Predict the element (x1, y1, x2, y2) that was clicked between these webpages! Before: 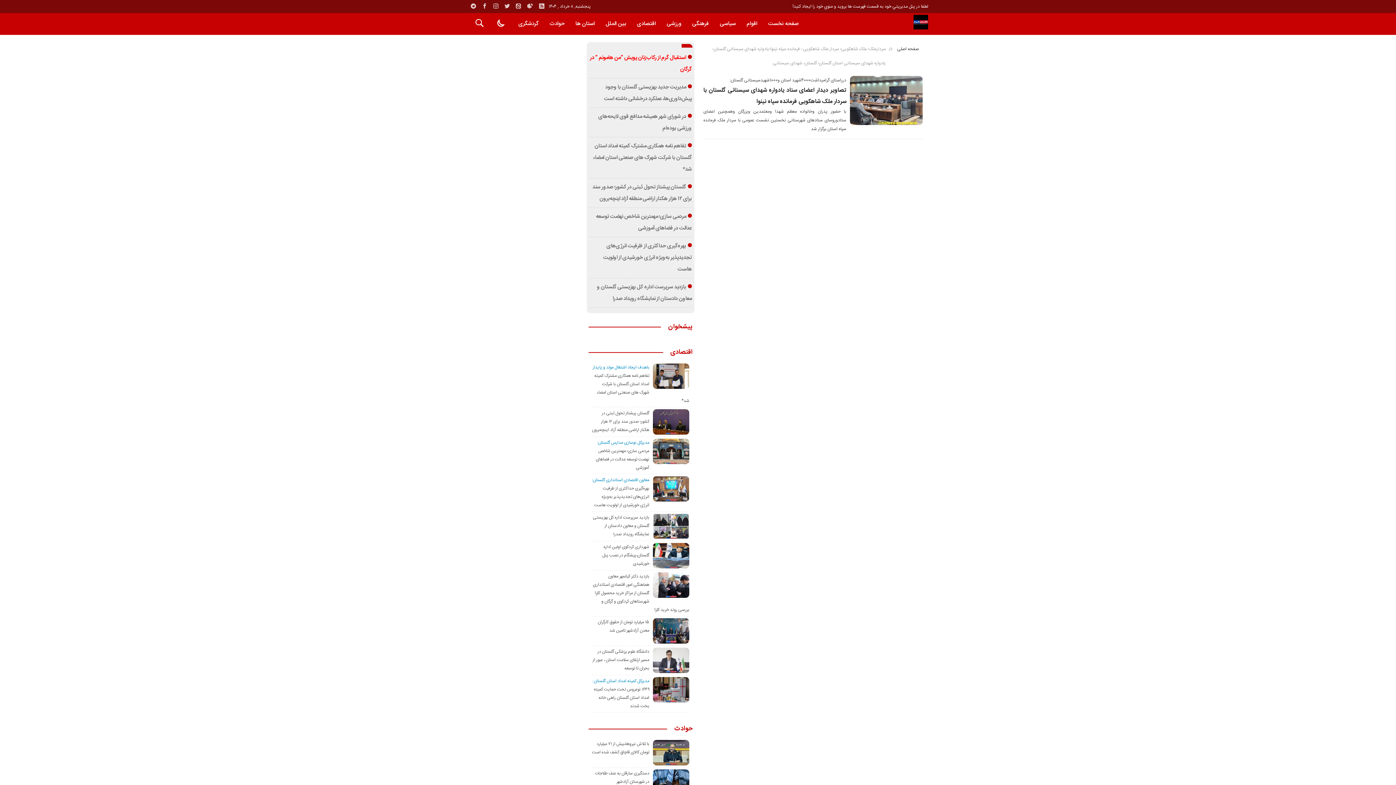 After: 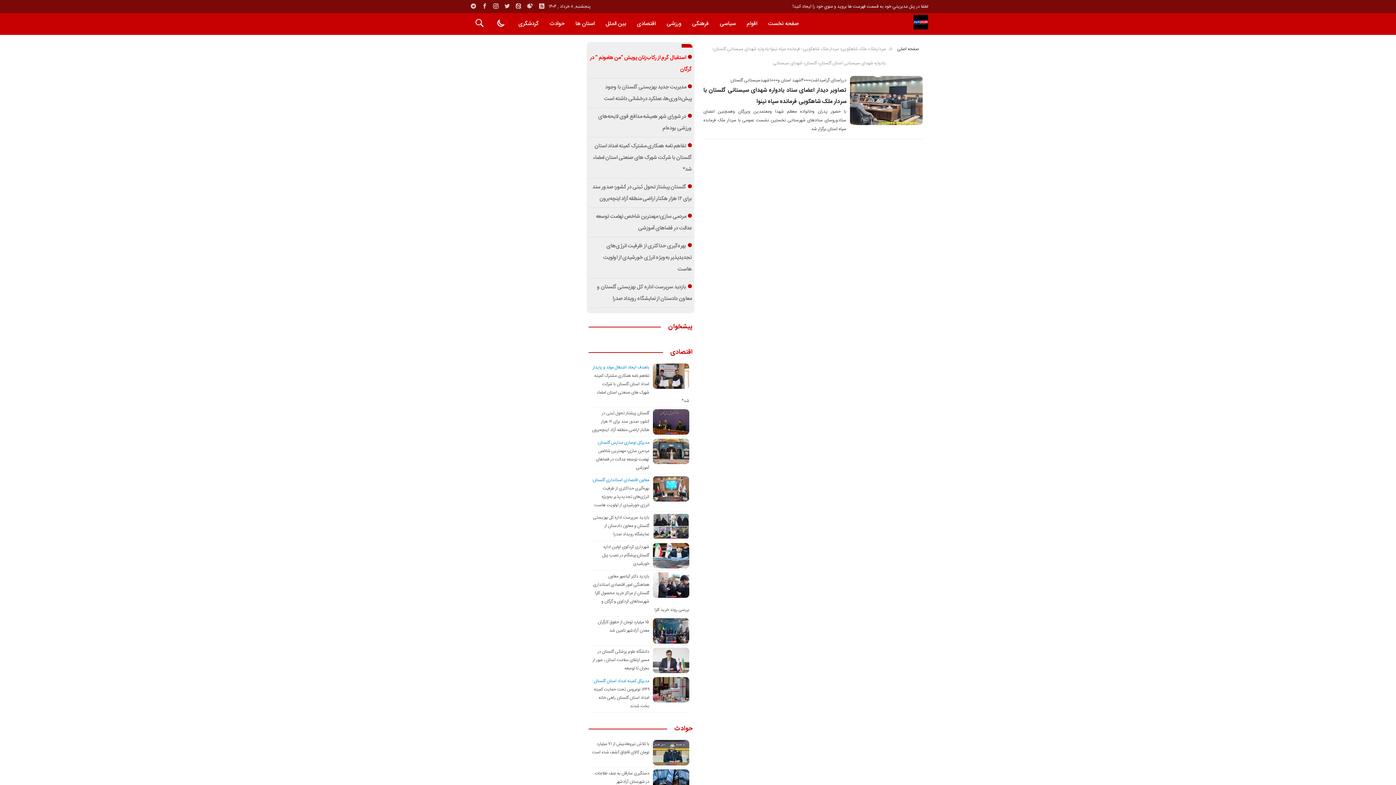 Action: bbox: (492, 2, 500, 10)